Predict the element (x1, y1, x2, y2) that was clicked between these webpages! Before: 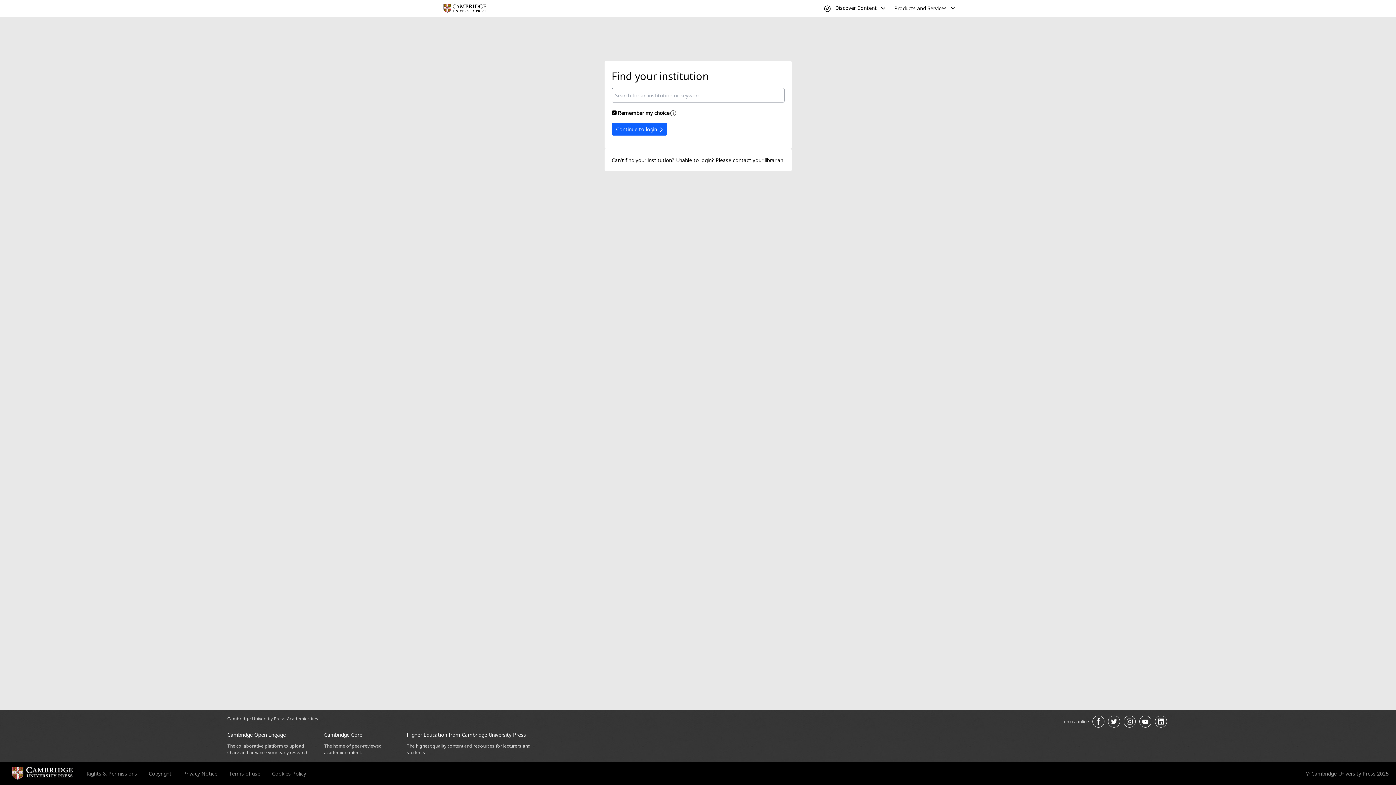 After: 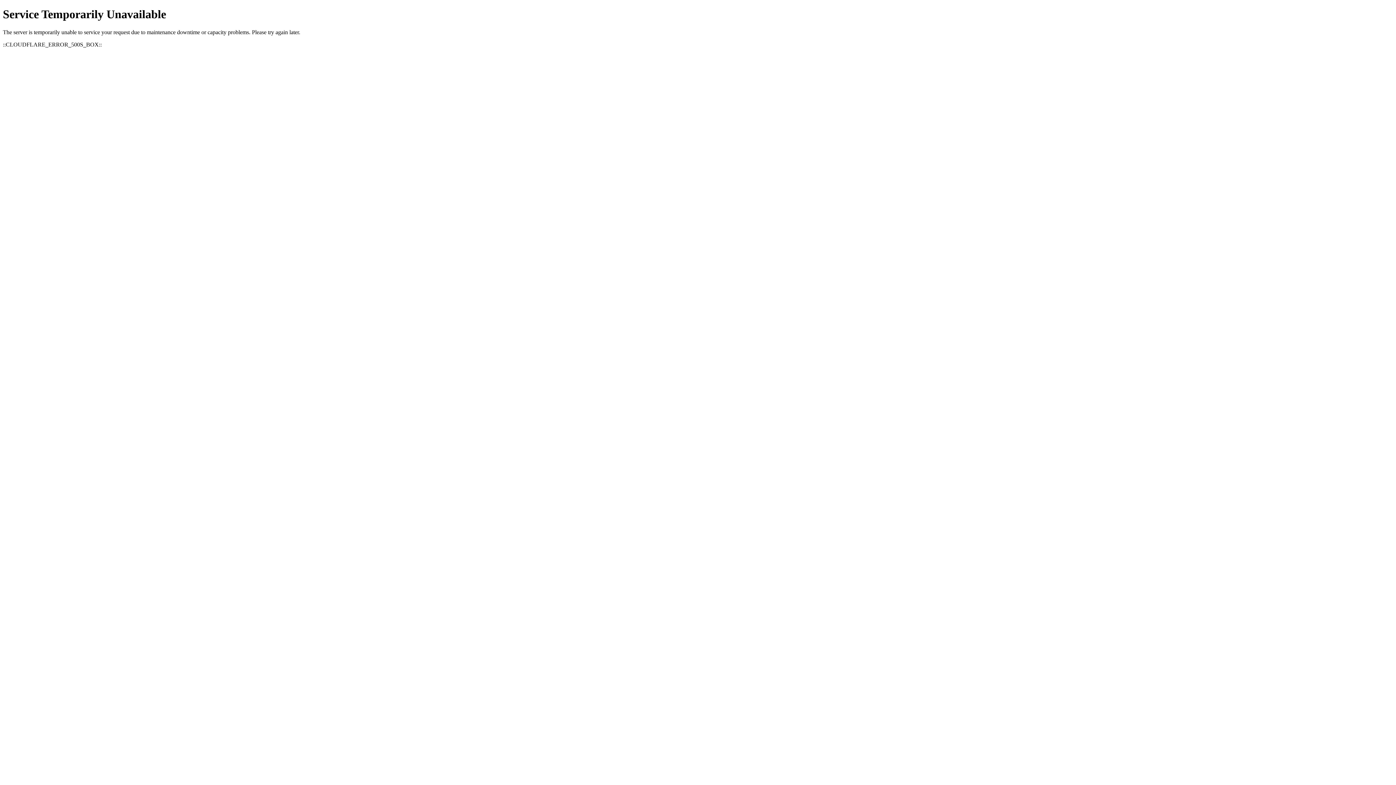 Action: bbox: (183, 770, 217, 777) label: Privacy Notice